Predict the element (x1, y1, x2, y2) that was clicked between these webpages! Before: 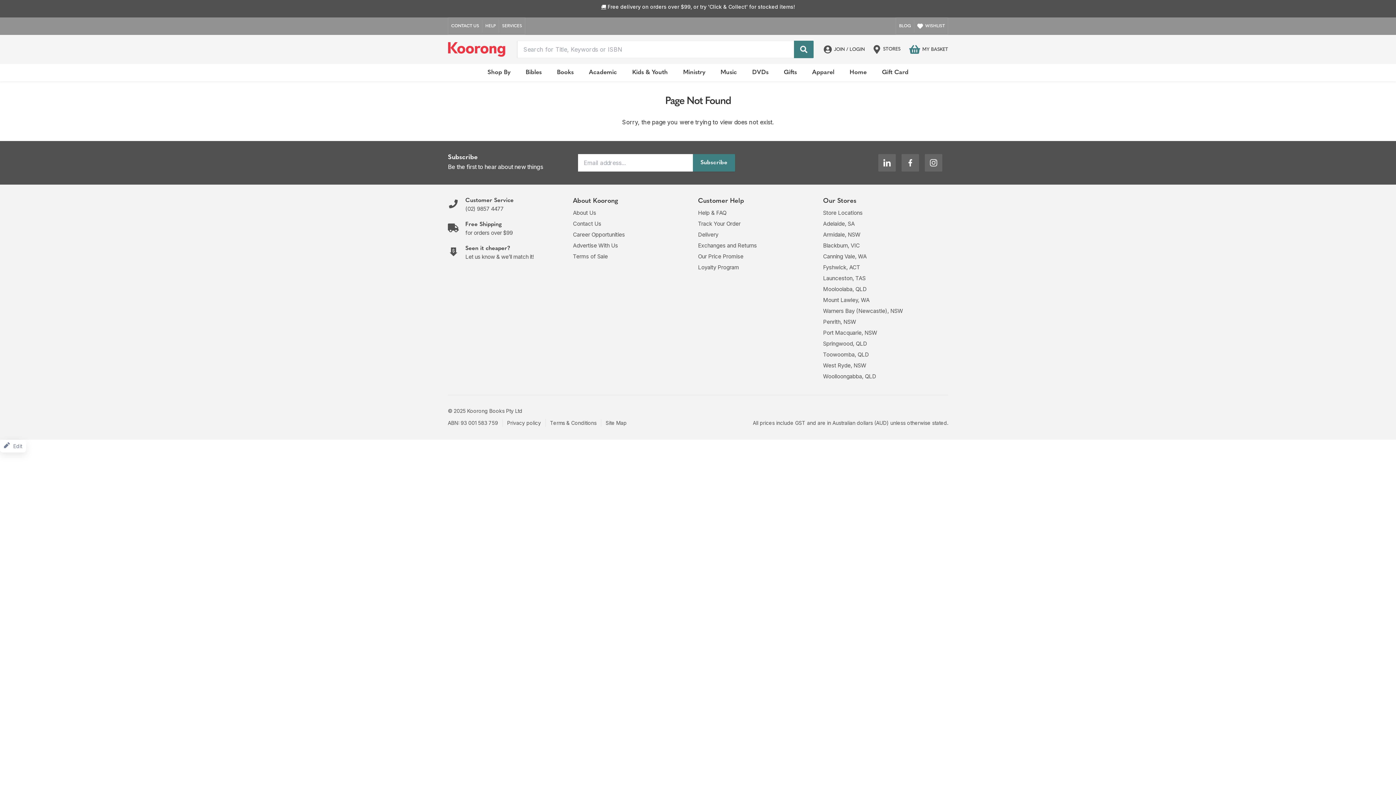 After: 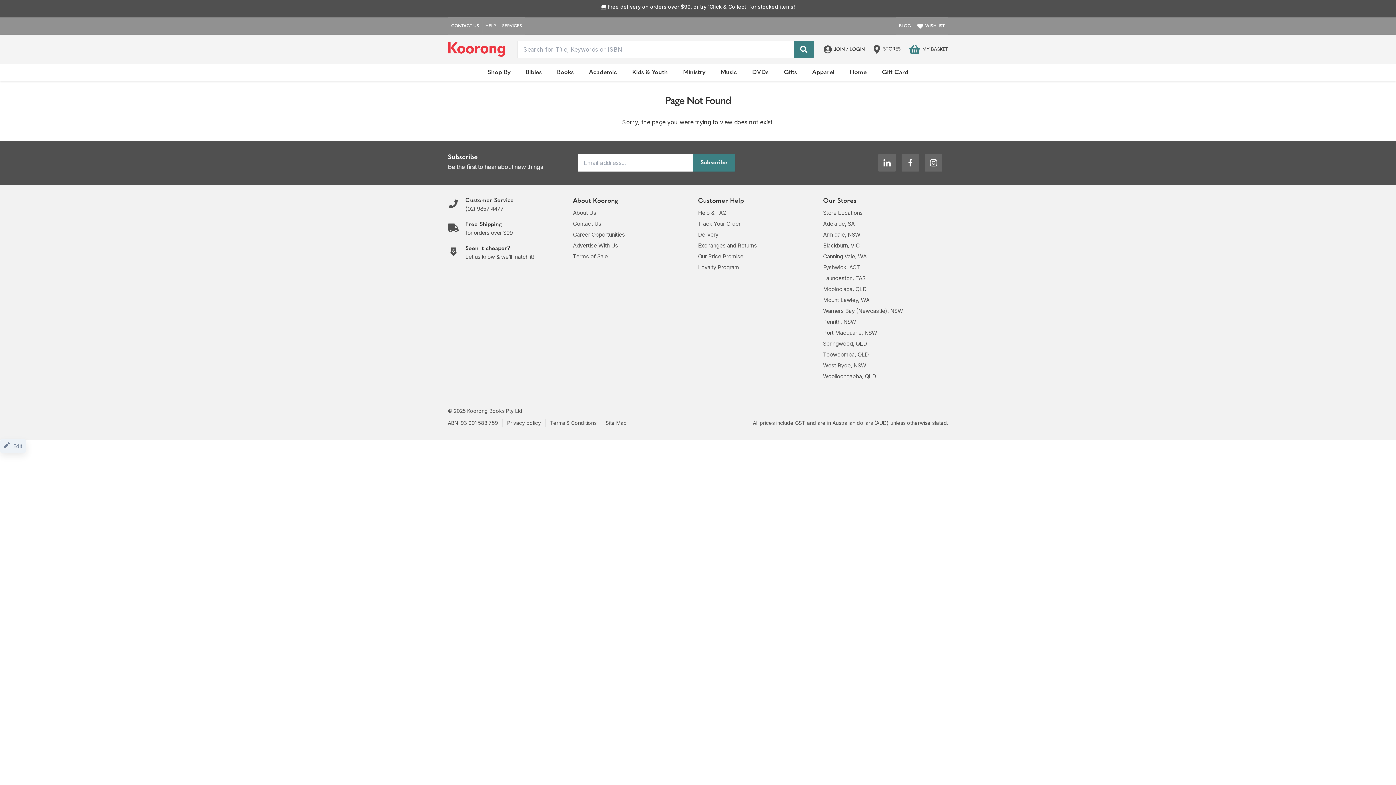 Action: bbox: (0, 440, 26, 452) label: Edit